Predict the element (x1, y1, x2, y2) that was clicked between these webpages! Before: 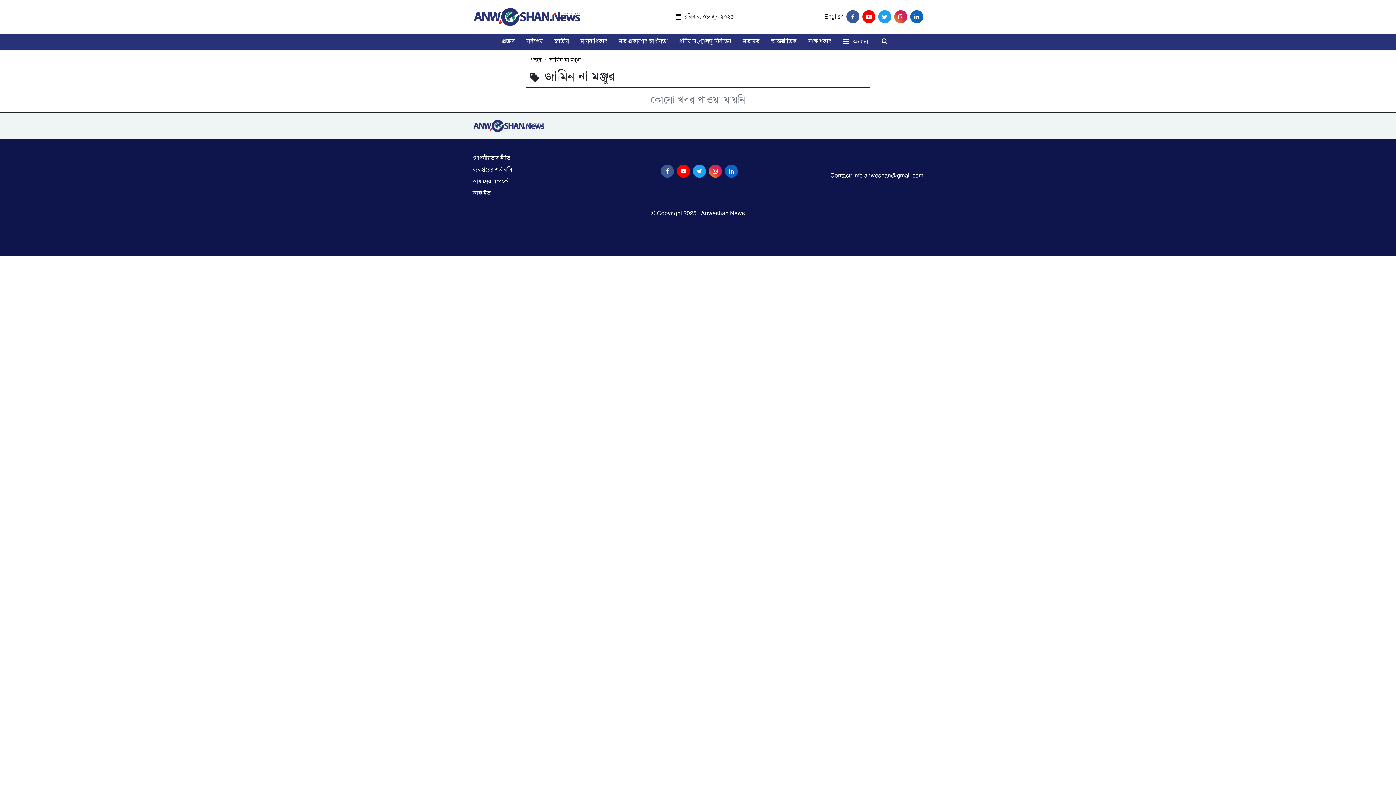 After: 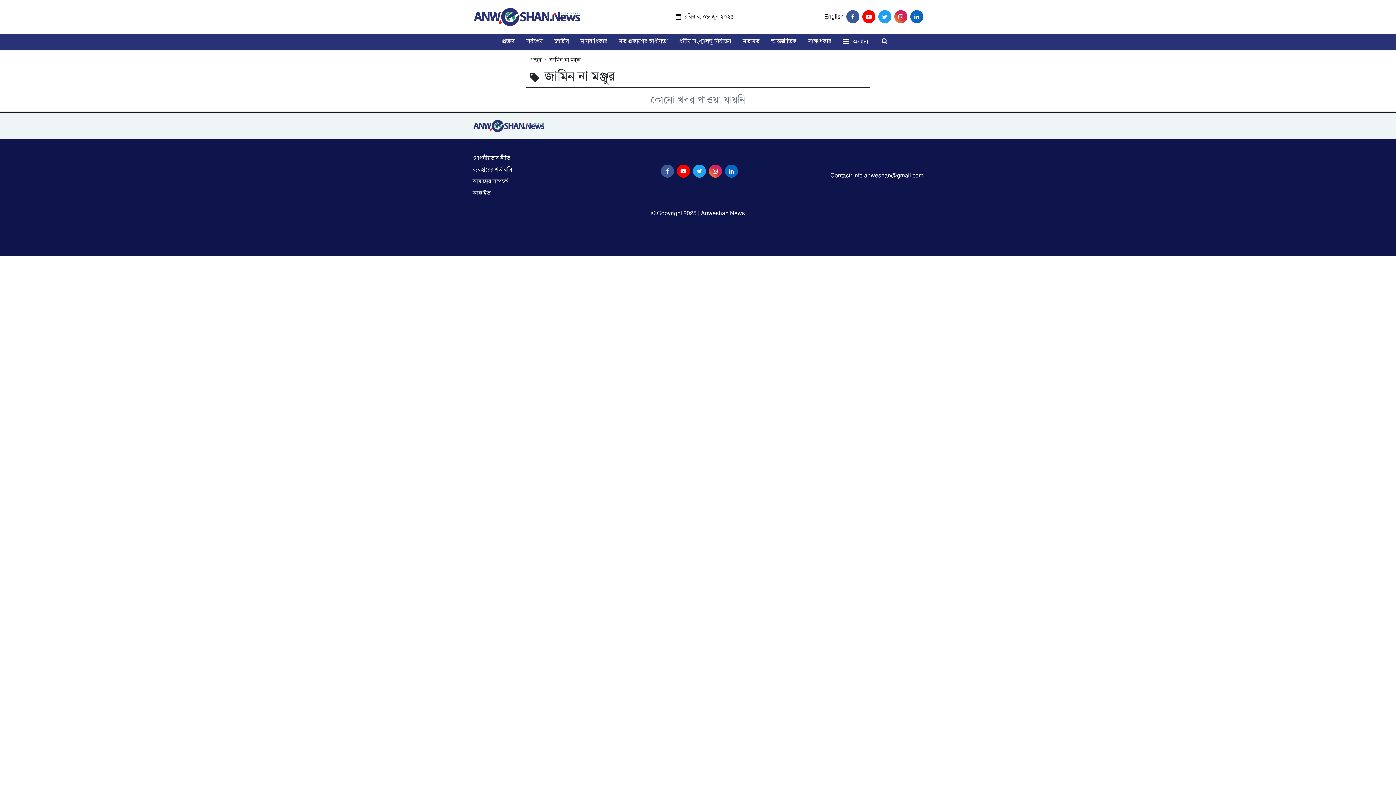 Action: label: Linkedin bbox: (907, 10, 923, 23)